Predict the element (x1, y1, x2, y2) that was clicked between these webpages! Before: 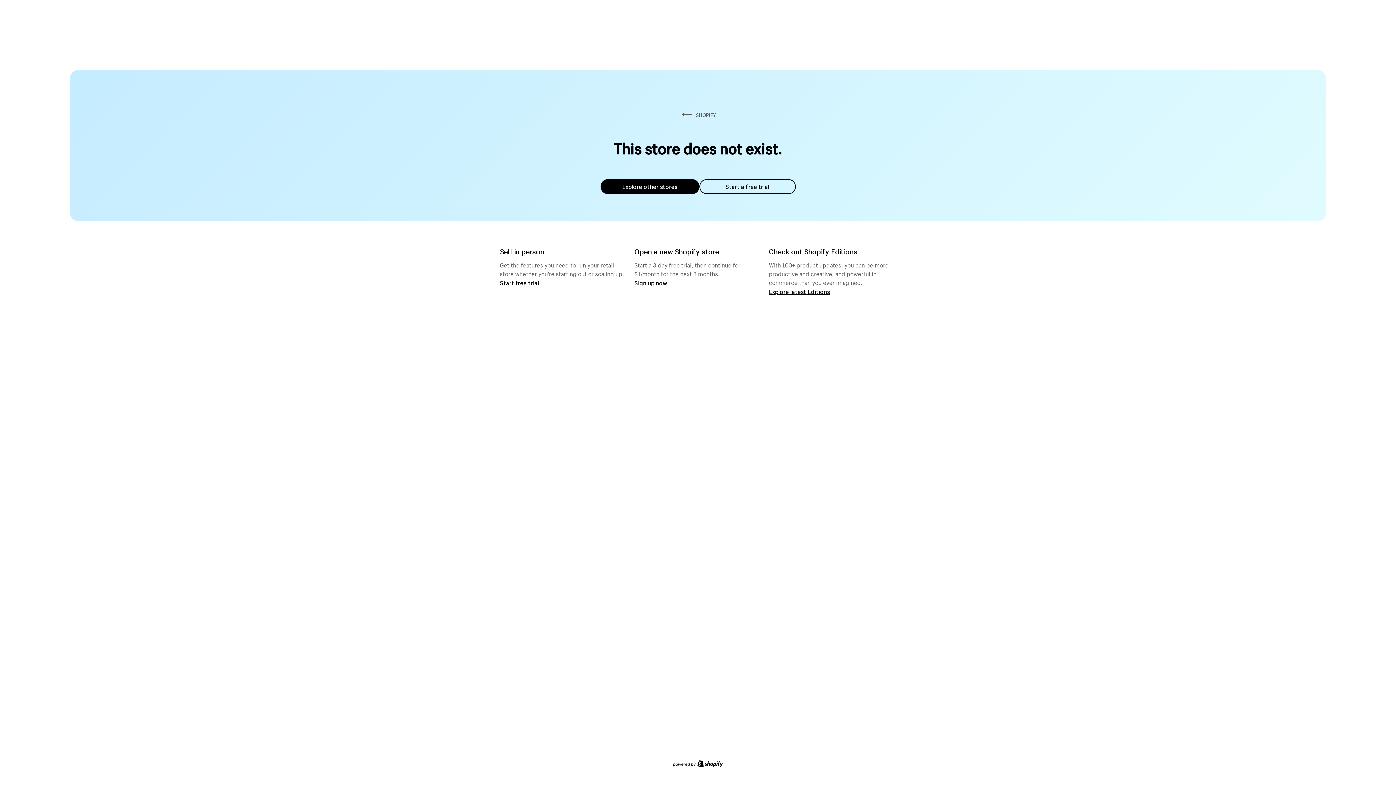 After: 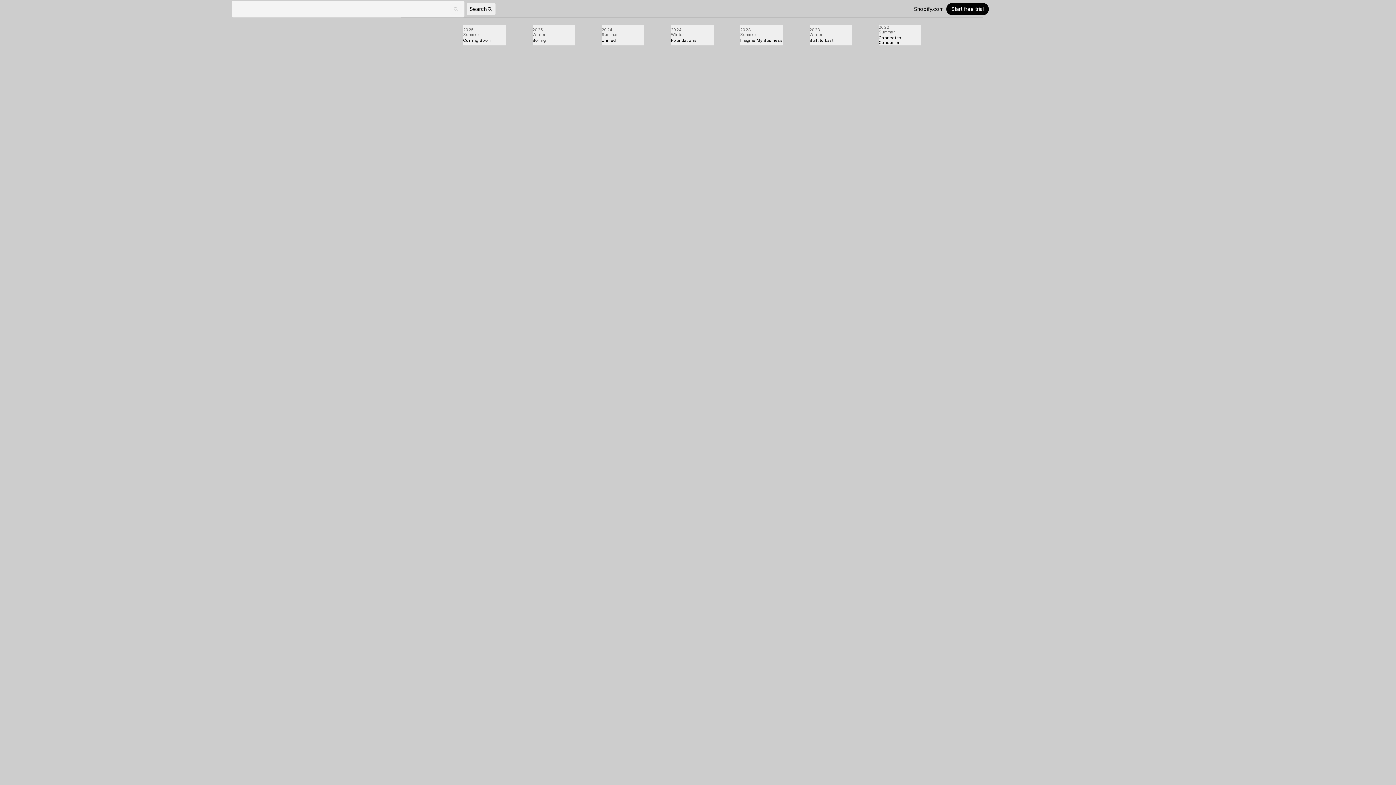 Action: label: Explore latest Editions bbox: (769, 287, 830, 295)